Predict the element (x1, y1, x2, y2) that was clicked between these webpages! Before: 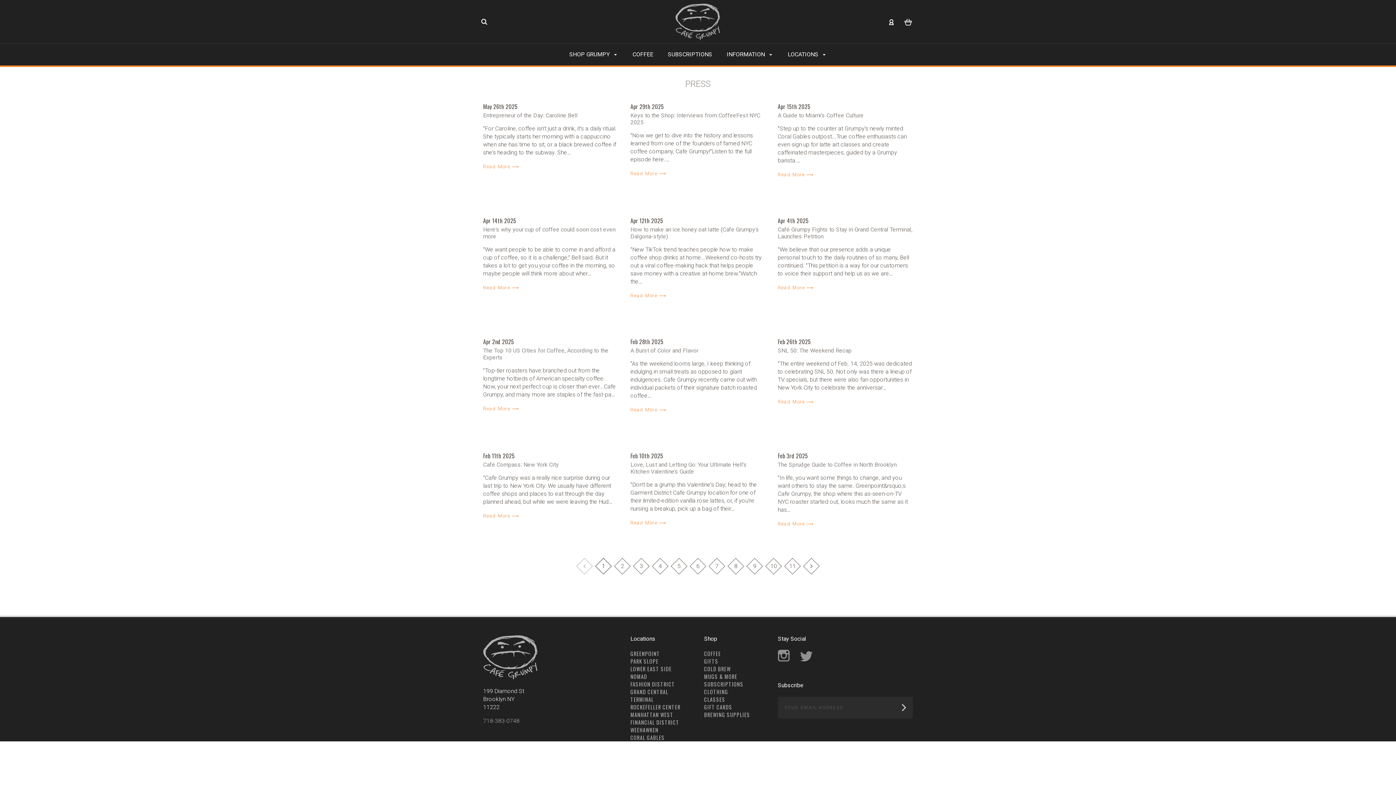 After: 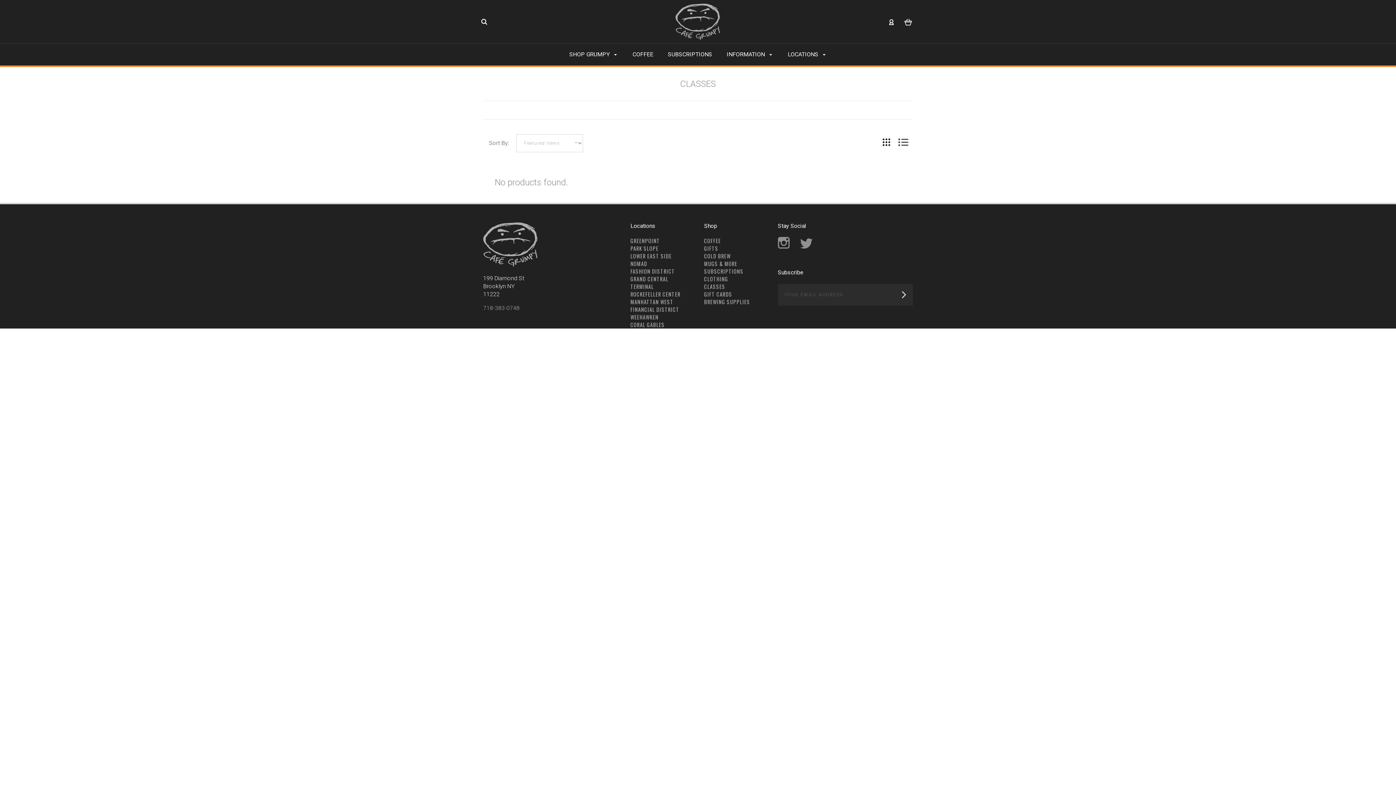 Action: label: CLASSES bbox: (704, 696, 725, 703)